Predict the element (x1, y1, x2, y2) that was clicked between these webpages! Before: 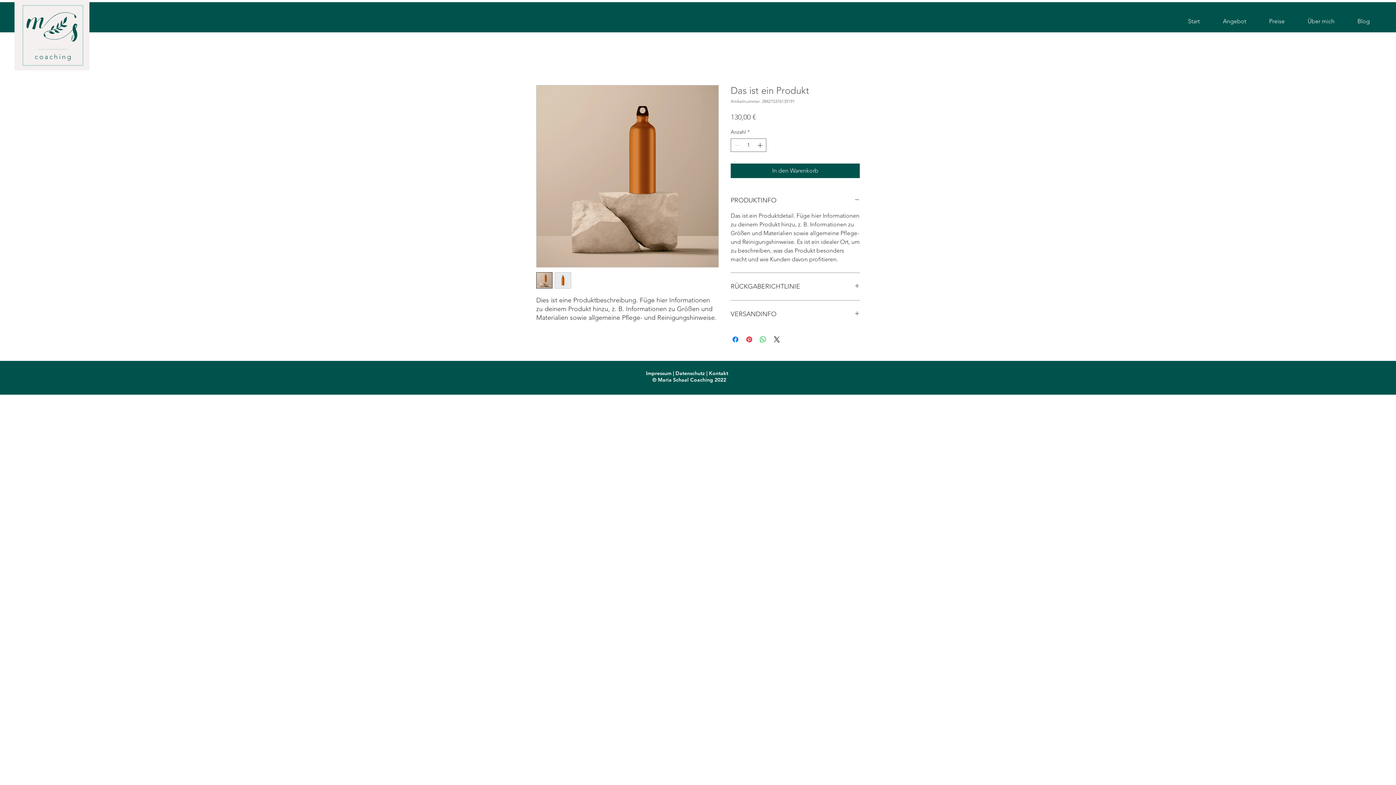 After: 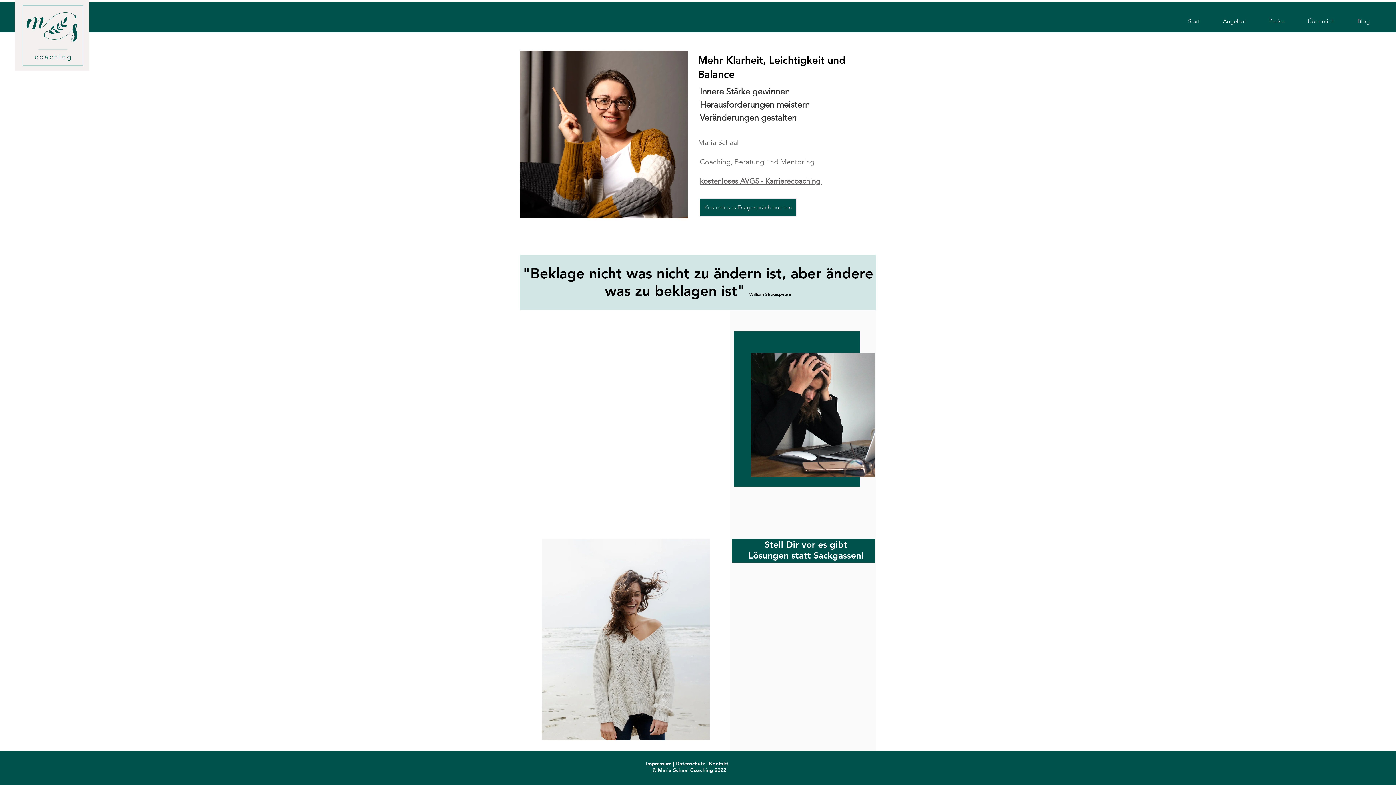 Action: label: Kontakt bbox: (709, 370, 728, 376)